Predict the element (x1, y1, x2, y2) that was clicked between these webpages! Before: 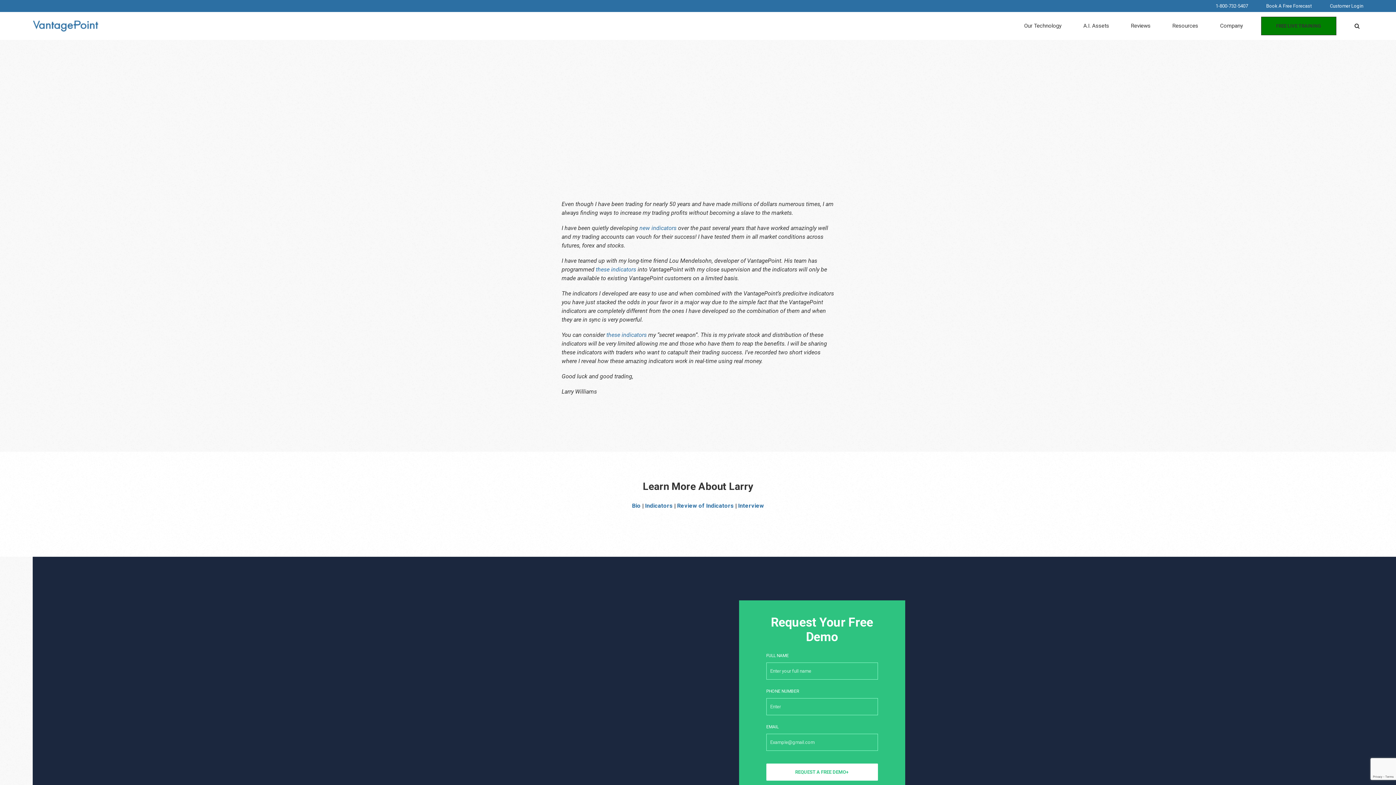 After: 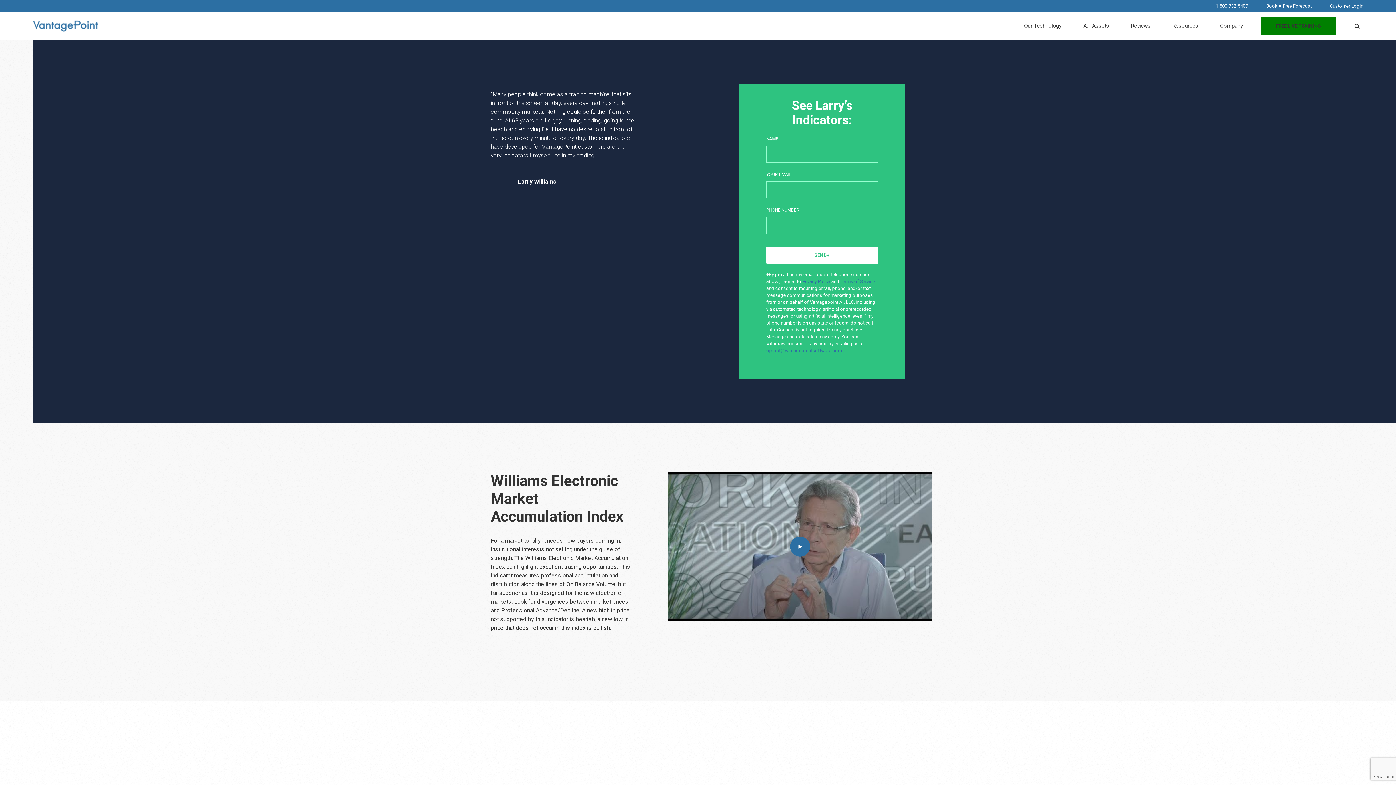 Action: label: these indicators bbox: (606, 331, 646, 338)